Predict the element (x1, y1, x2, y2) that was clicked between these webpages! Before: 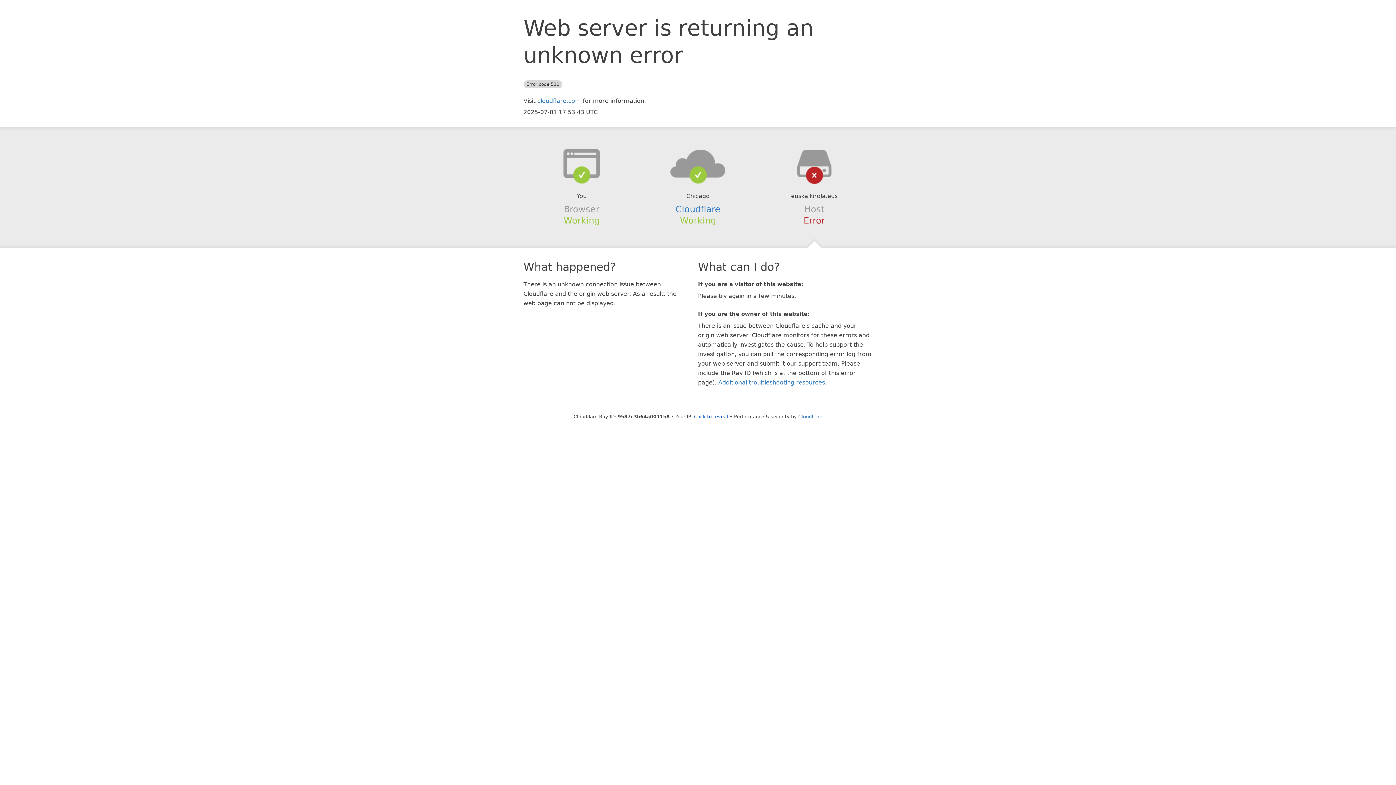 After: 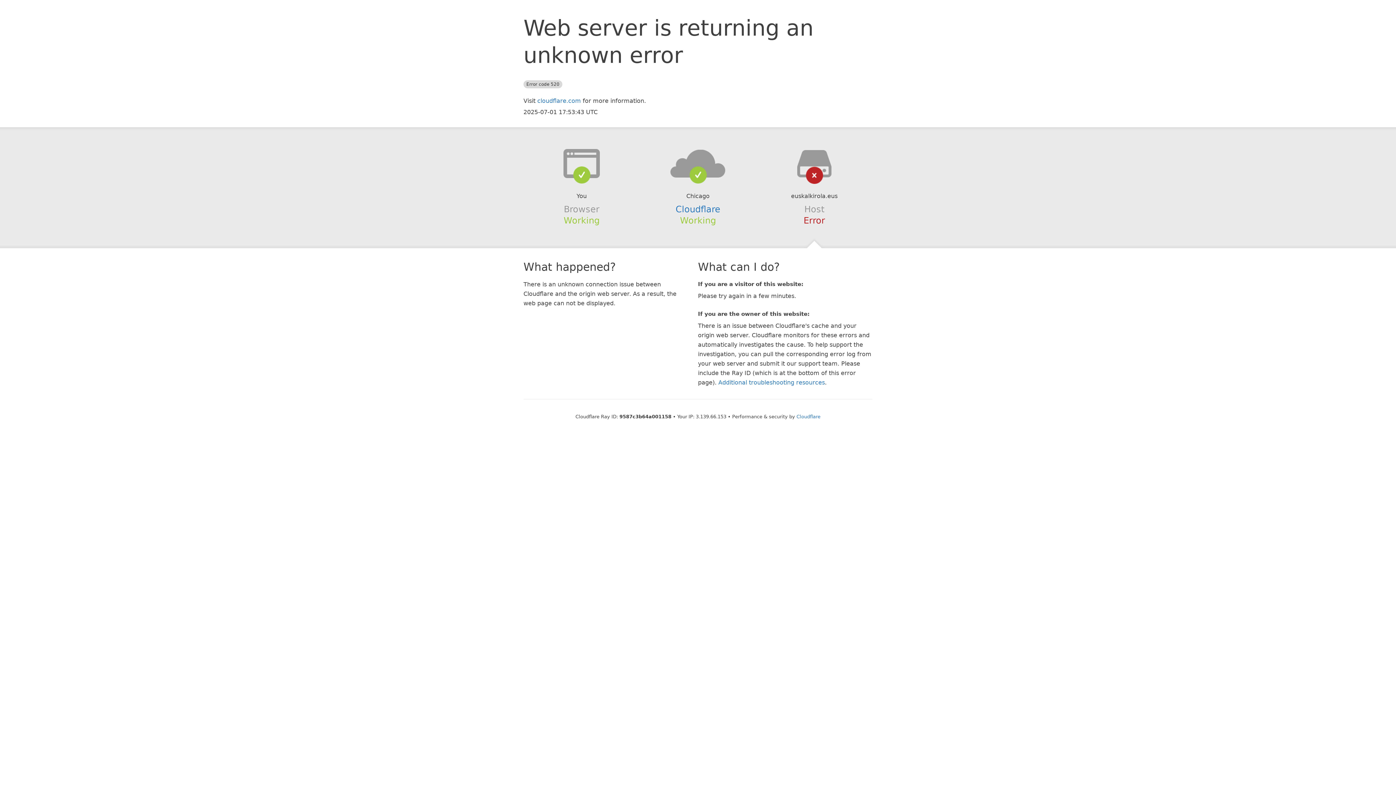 Action: label: Click to reveal bbox: (694, 414, 728, 419)